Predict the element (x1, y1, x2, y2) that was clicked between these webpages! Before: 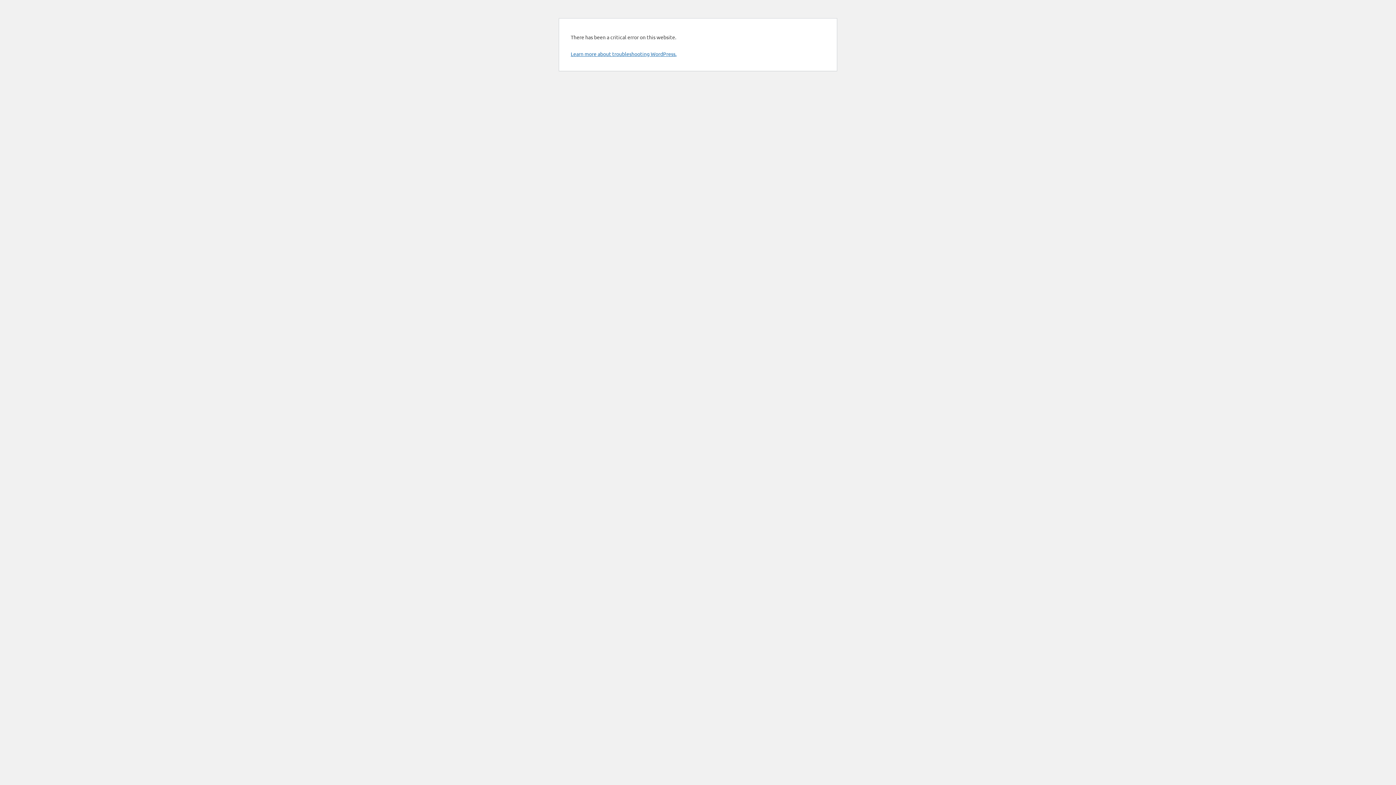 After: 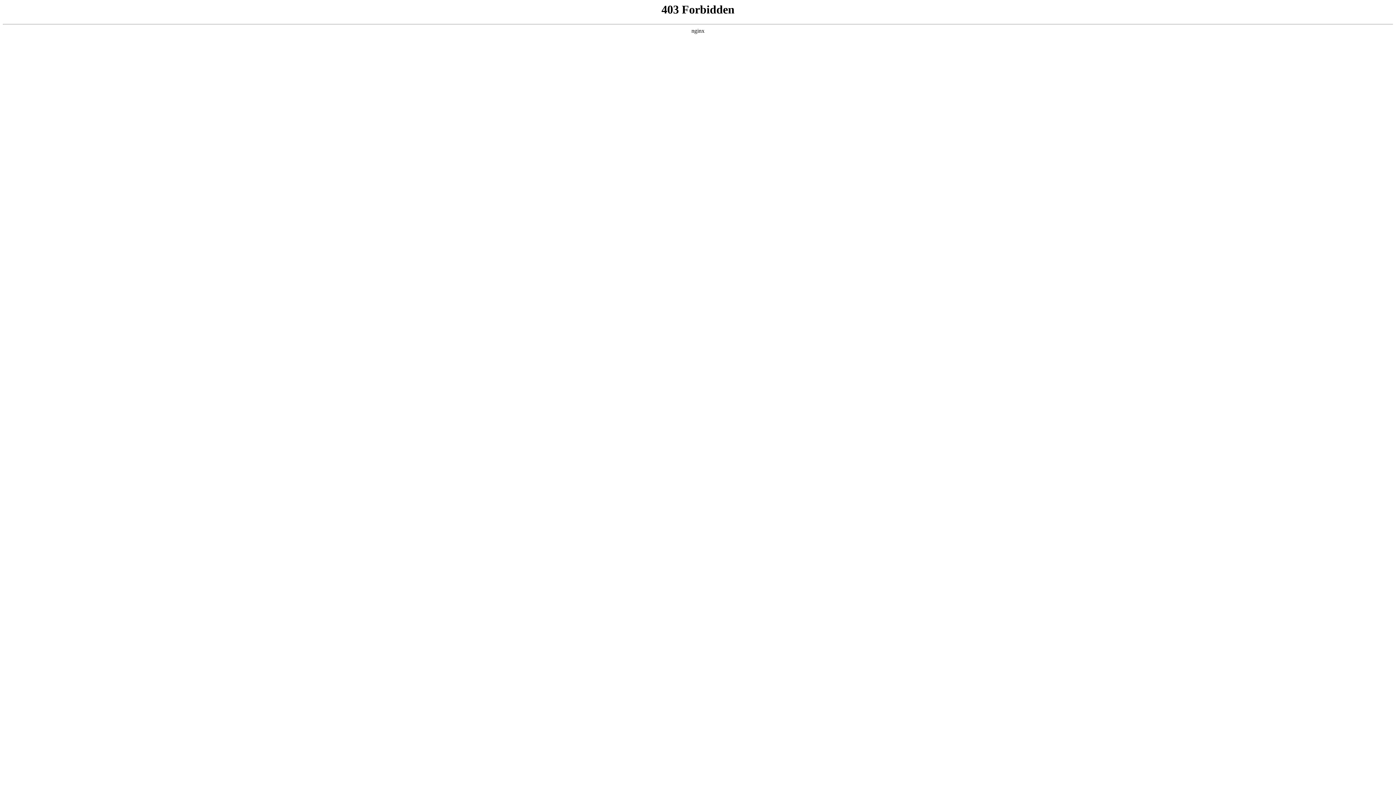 Action: label: Learn more about troubleshooting WordPress. bbox: (570, 50, 676, 57)